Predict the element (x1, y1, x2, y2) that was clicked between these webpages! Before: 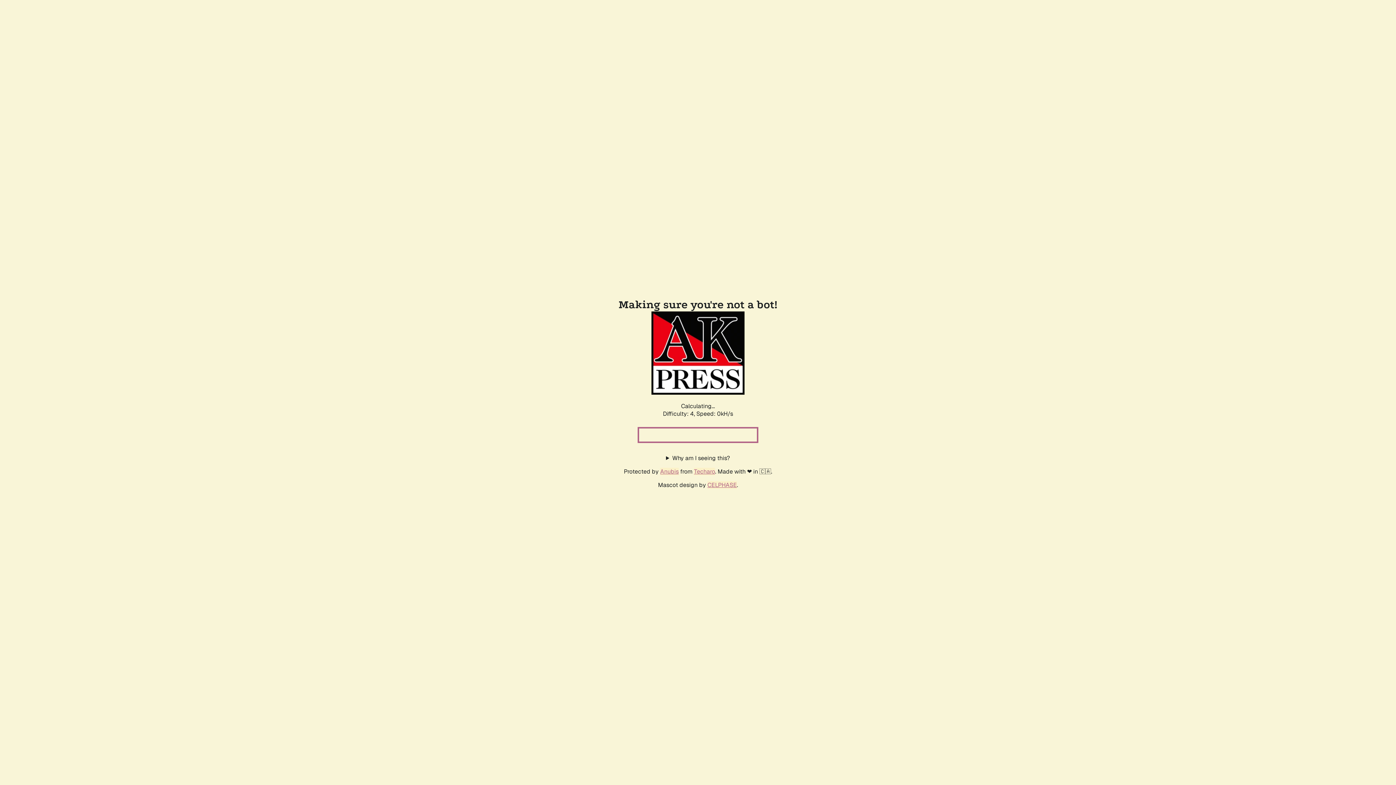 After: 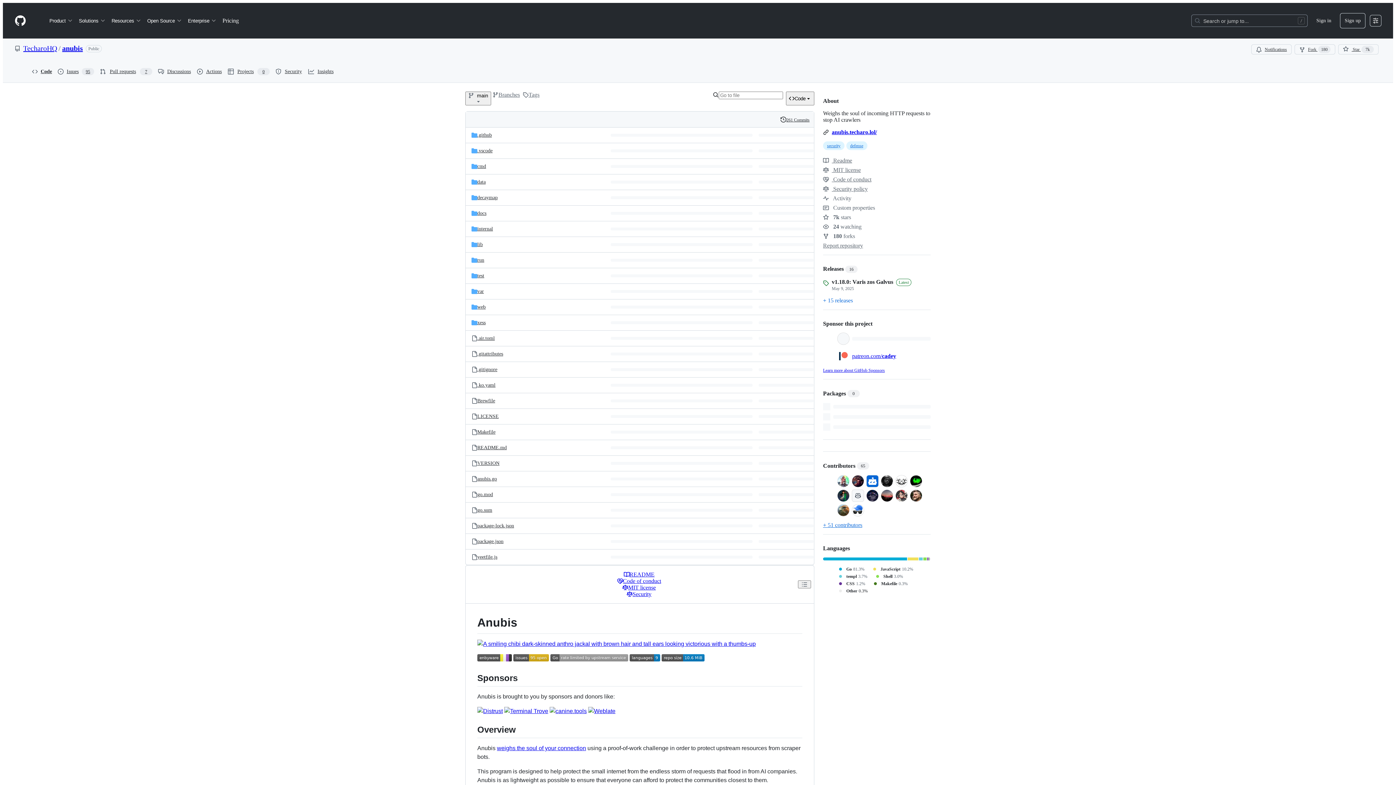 Action: label: Anubis bbox: (660, 467, 678, 475)